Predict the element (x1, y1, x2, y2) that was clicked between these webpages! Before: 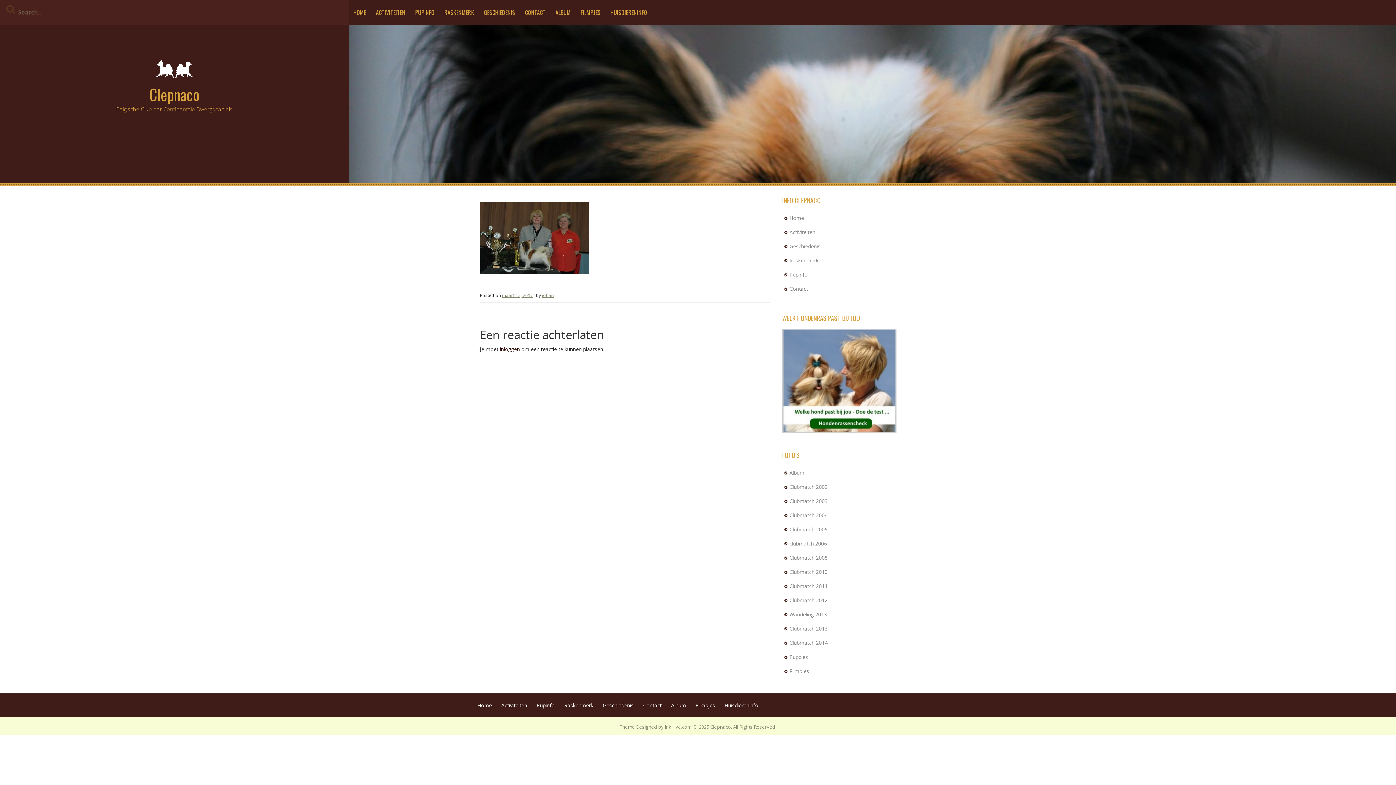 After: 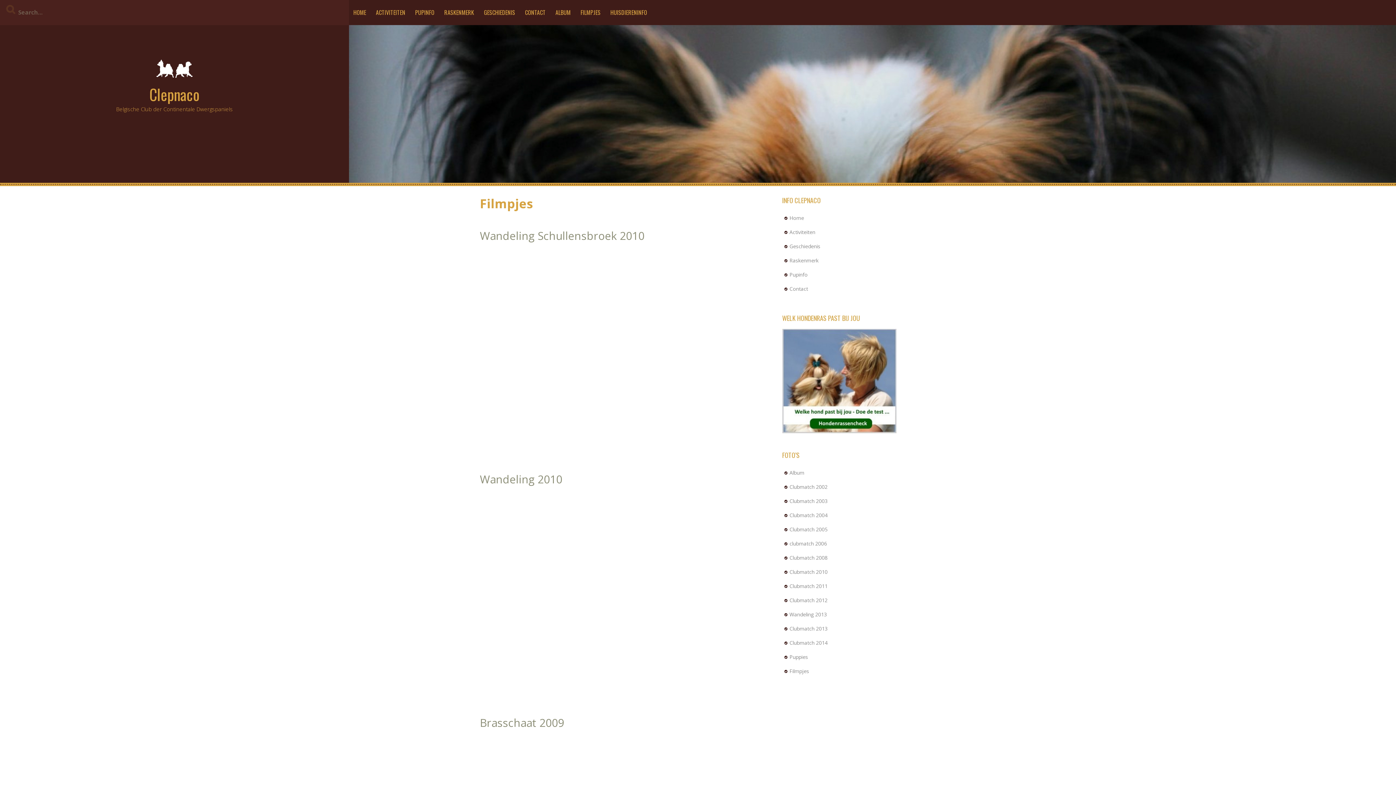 Action: bbox: (576, 0, 605, 25) label: FILMPJES